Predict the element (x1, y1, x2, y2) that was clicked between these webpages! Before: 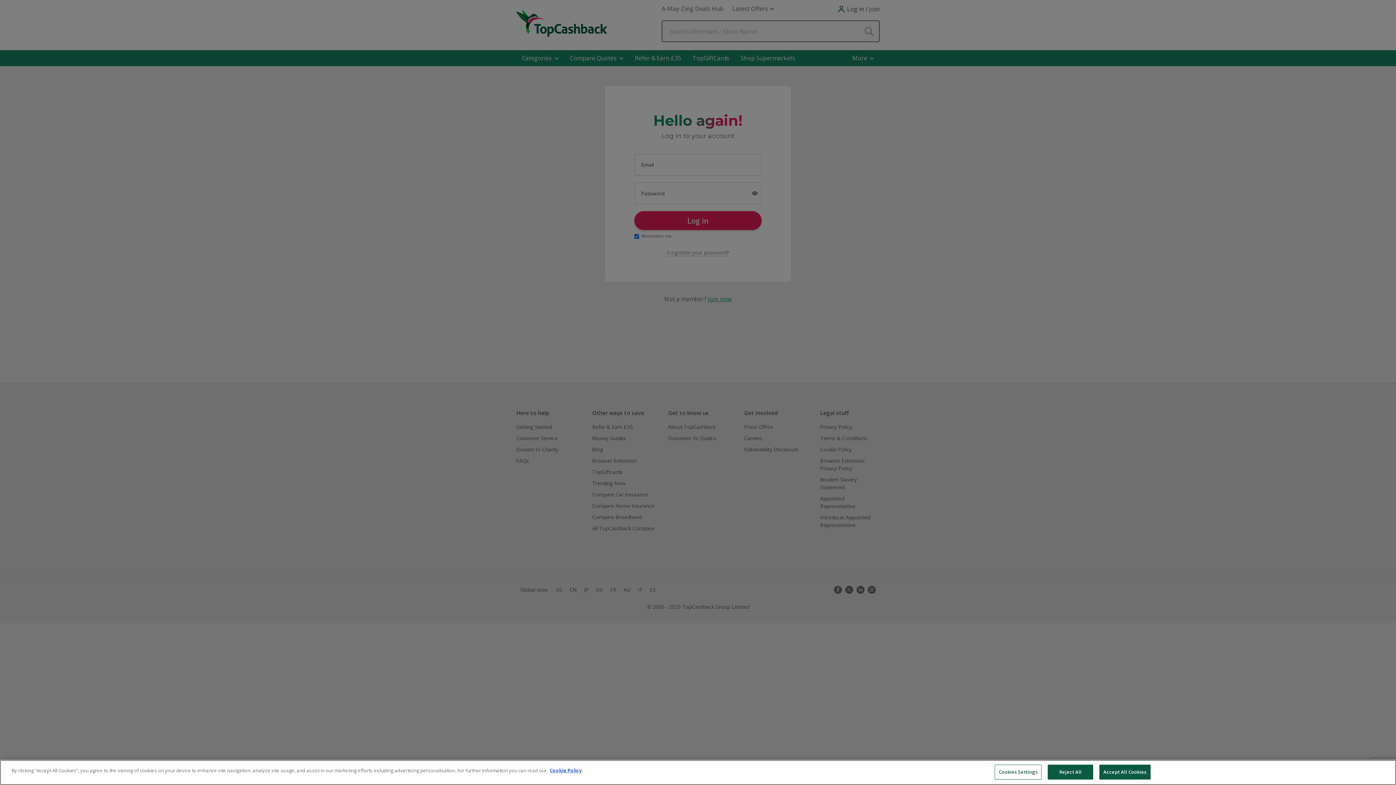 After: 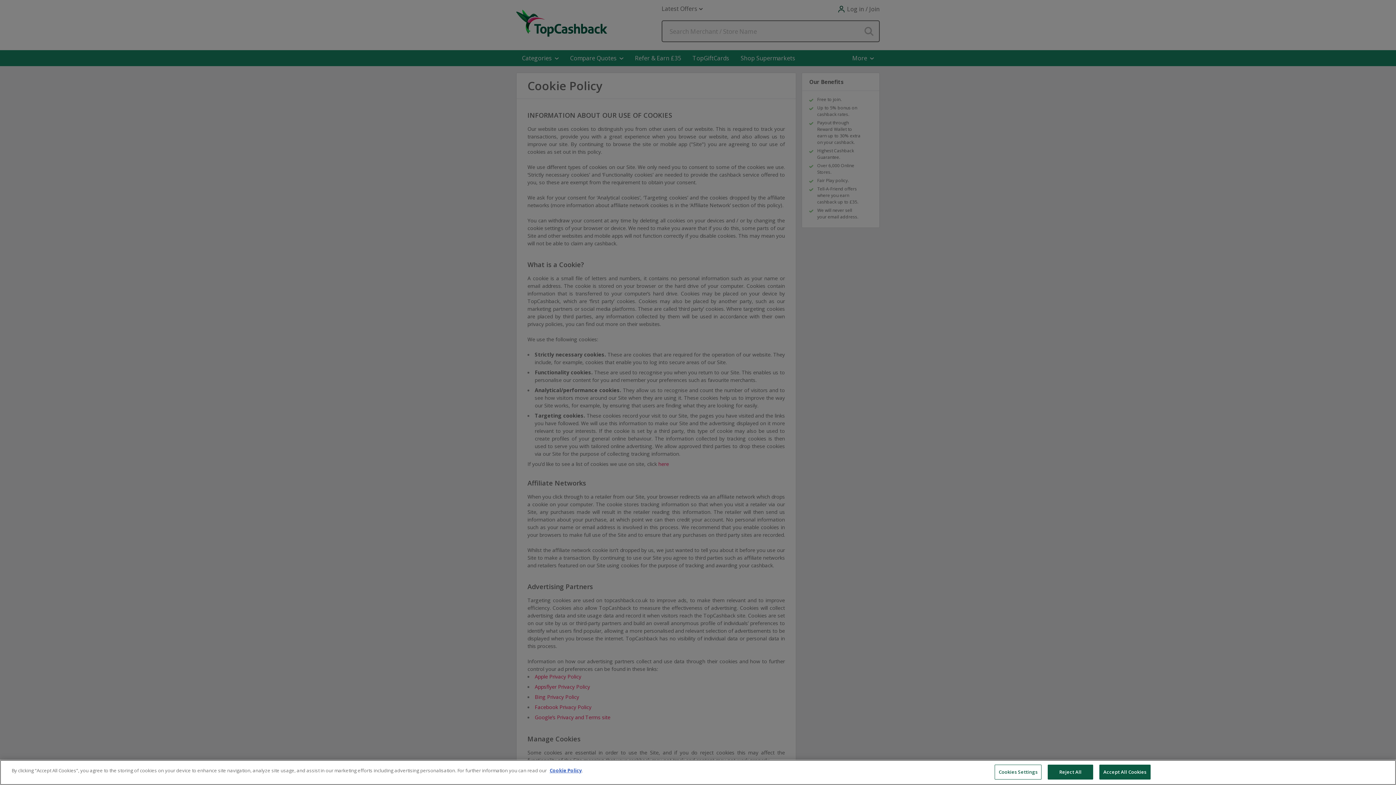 Action: bbox: (549, 767, 581, 774) label: Cookie Policy